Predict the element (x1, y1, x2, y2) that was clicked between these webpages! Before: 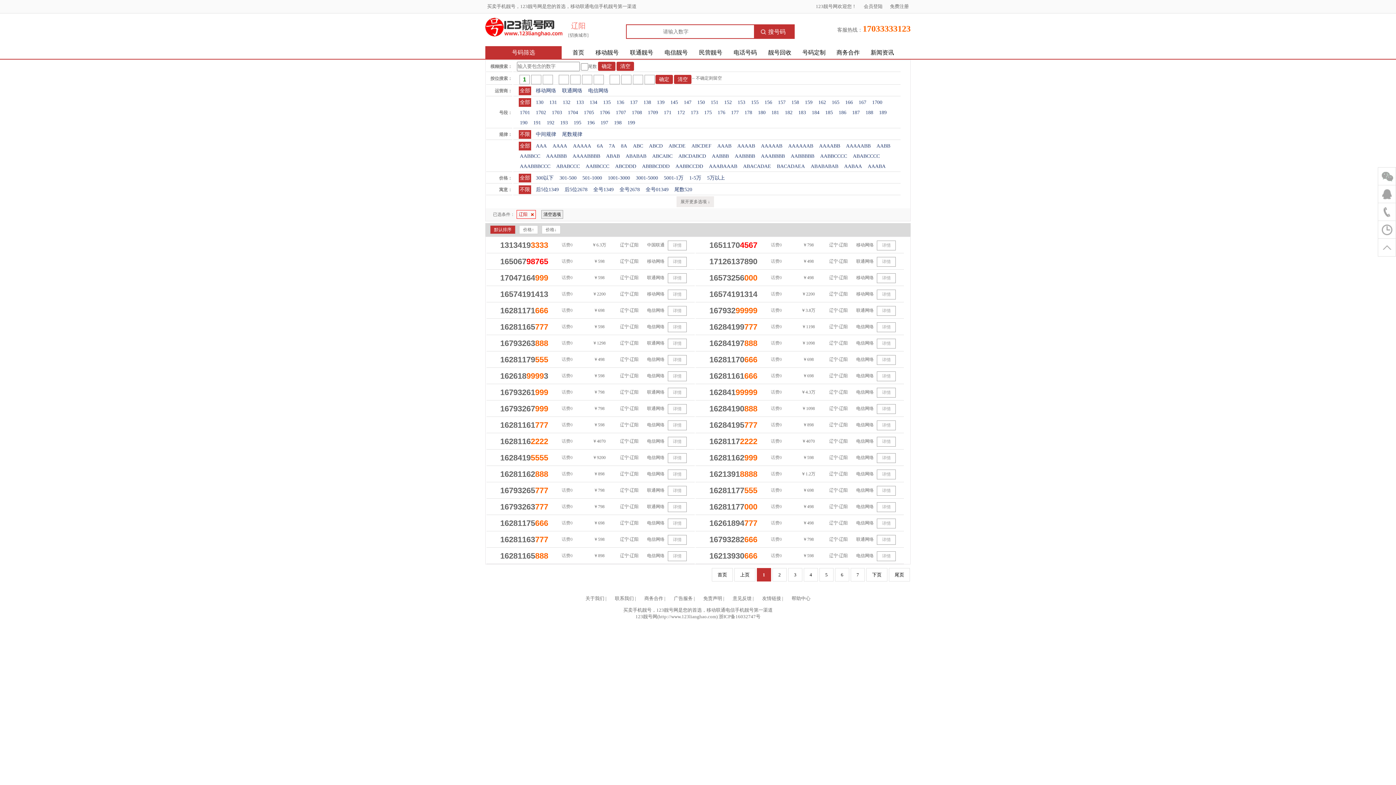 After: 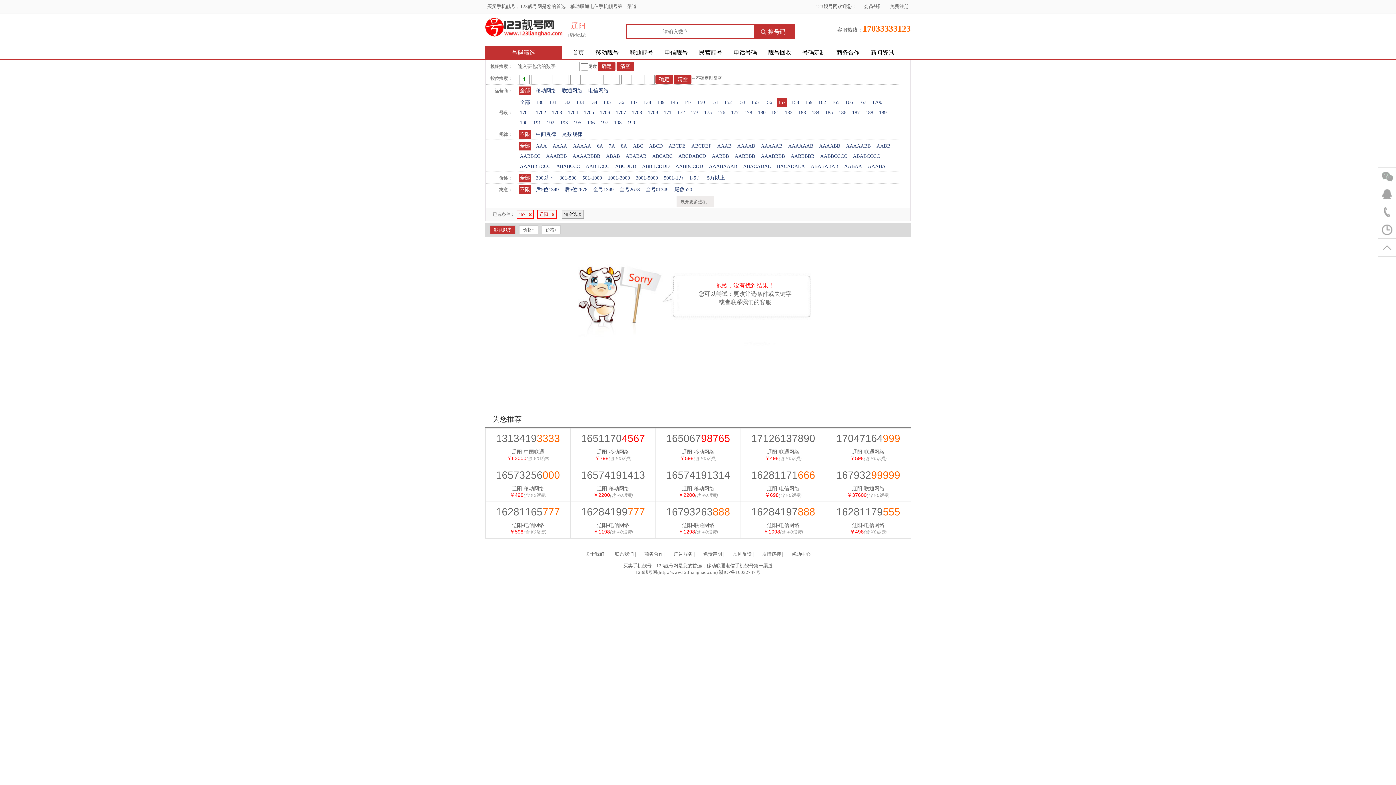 Action: label: 157 bbox: (777, 98, 786, 106)